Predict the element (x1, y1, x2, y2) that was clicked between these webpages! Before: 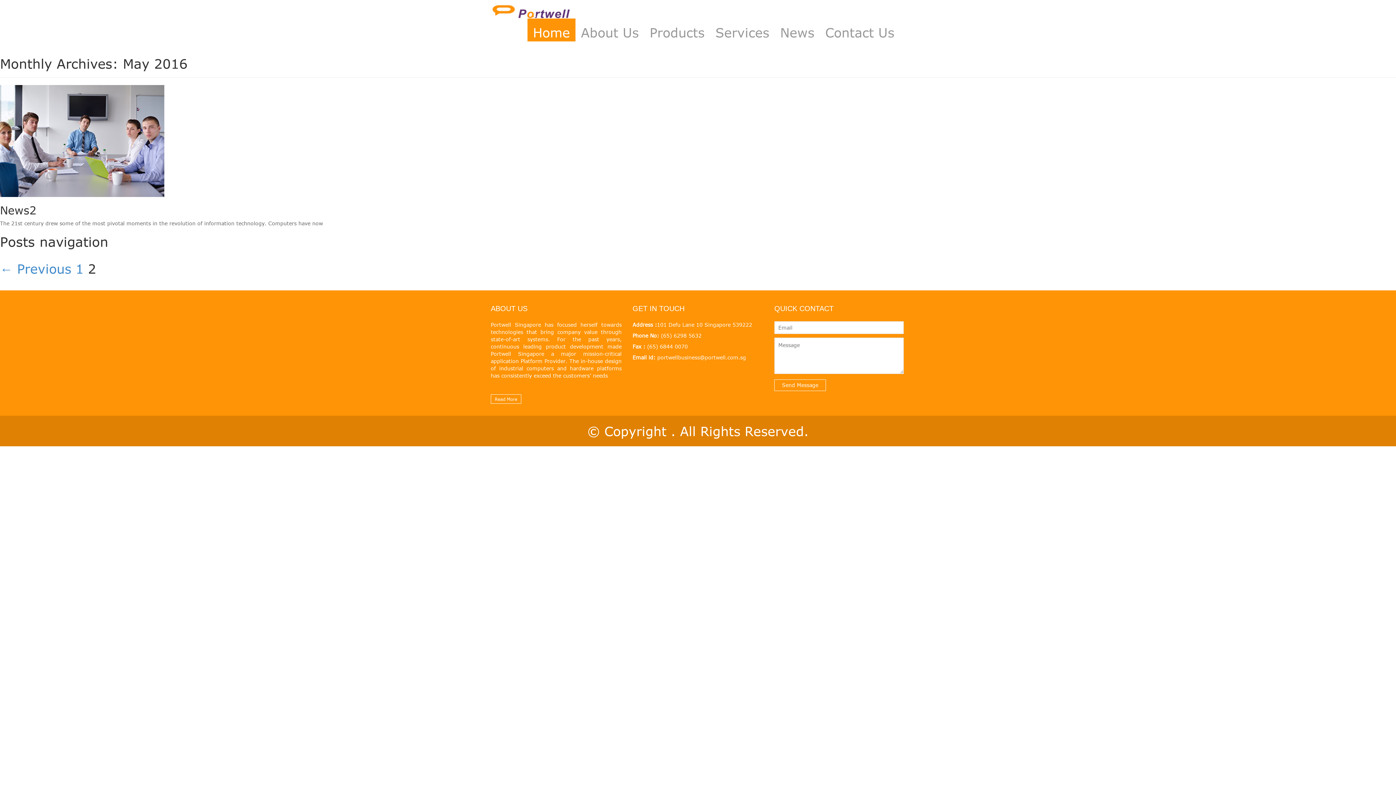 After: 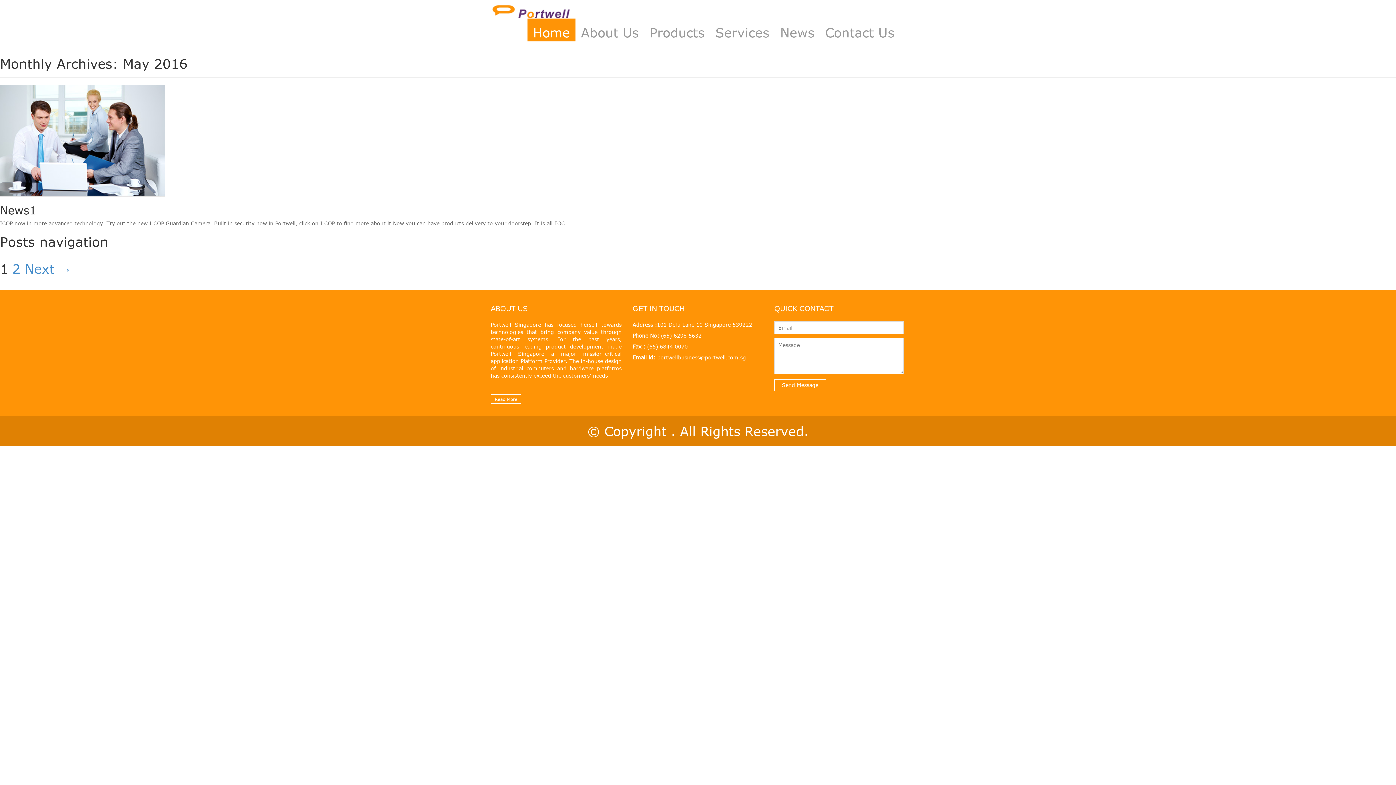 Action: label: 1 bbox: (75, 261, 83, 276)